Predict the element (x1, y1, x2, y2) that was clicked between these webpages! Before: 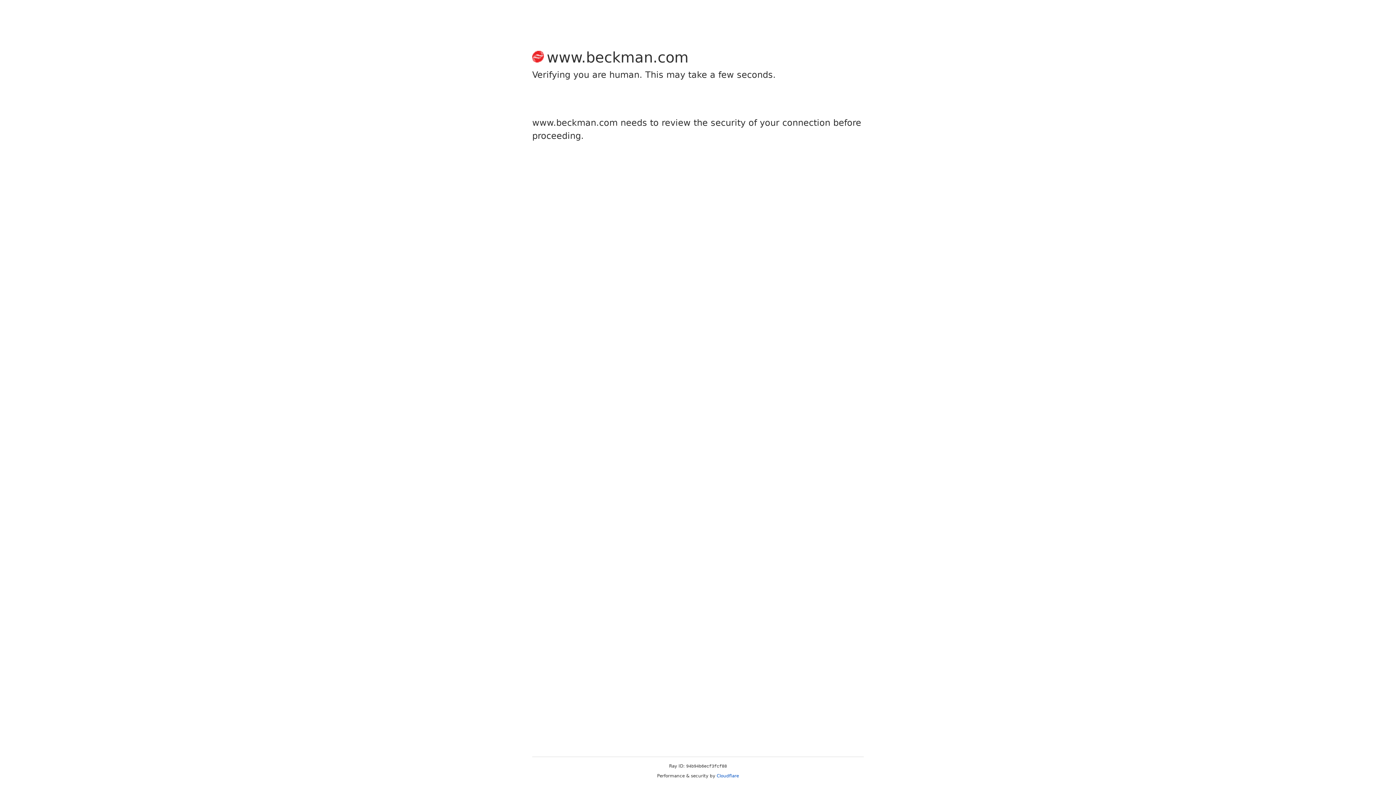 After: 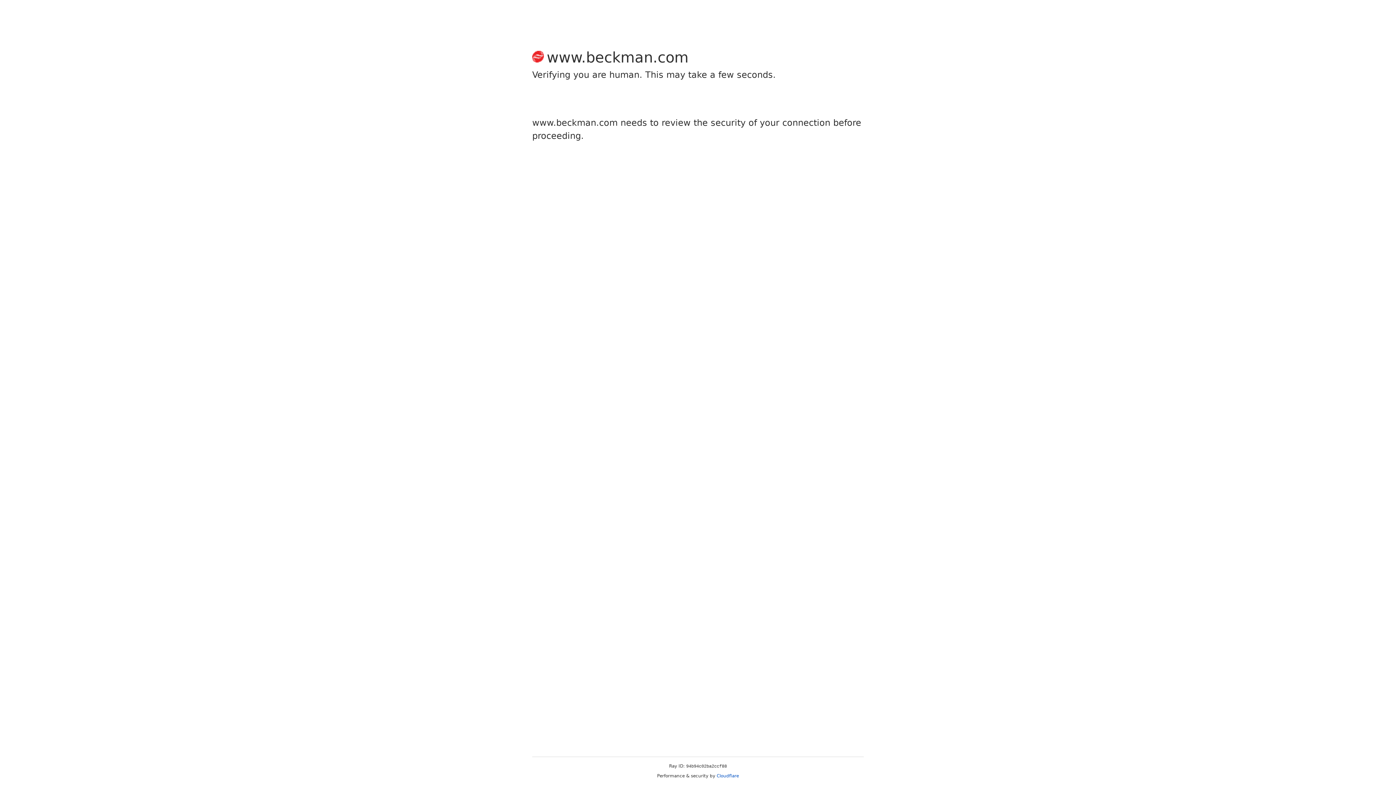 Action: bbox: (716, 773, 739, 778) label: Cloudflare